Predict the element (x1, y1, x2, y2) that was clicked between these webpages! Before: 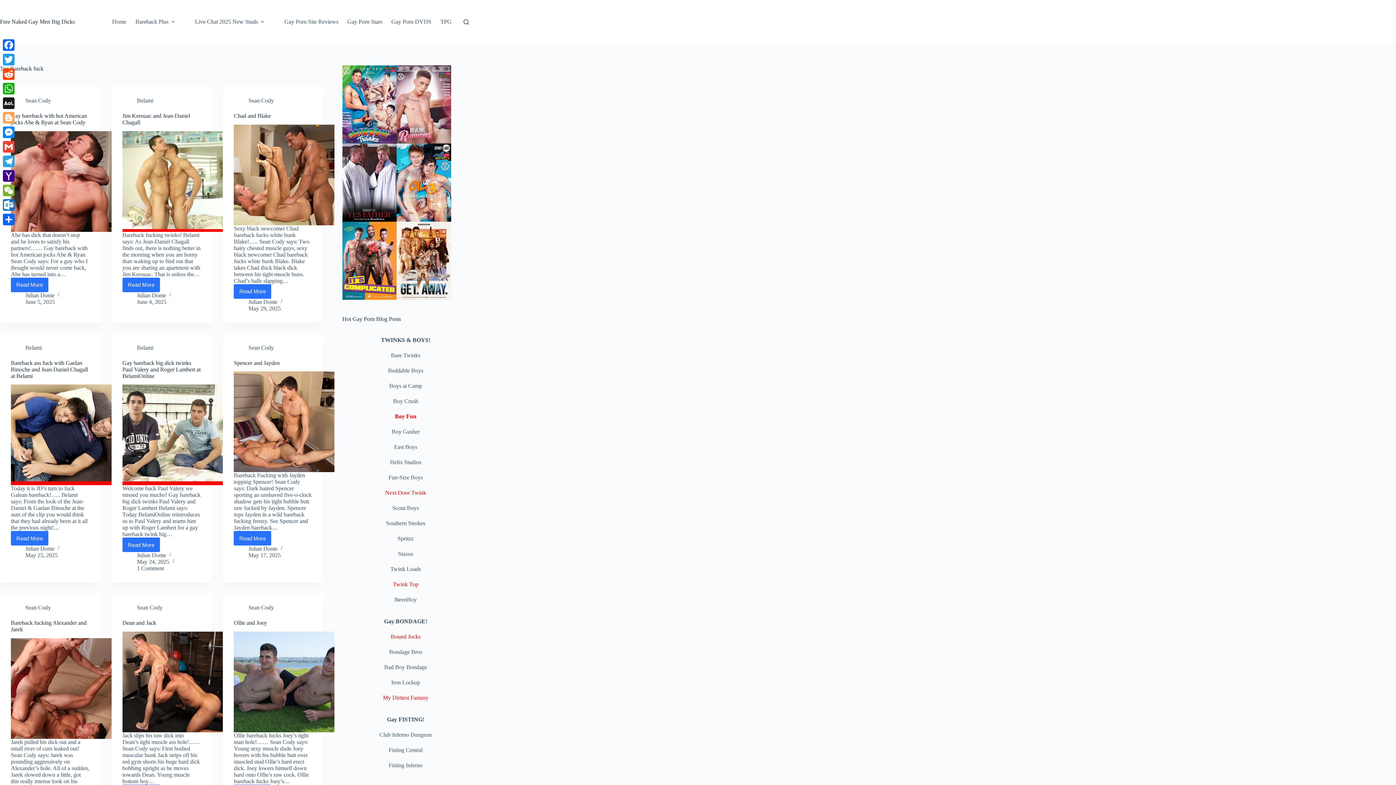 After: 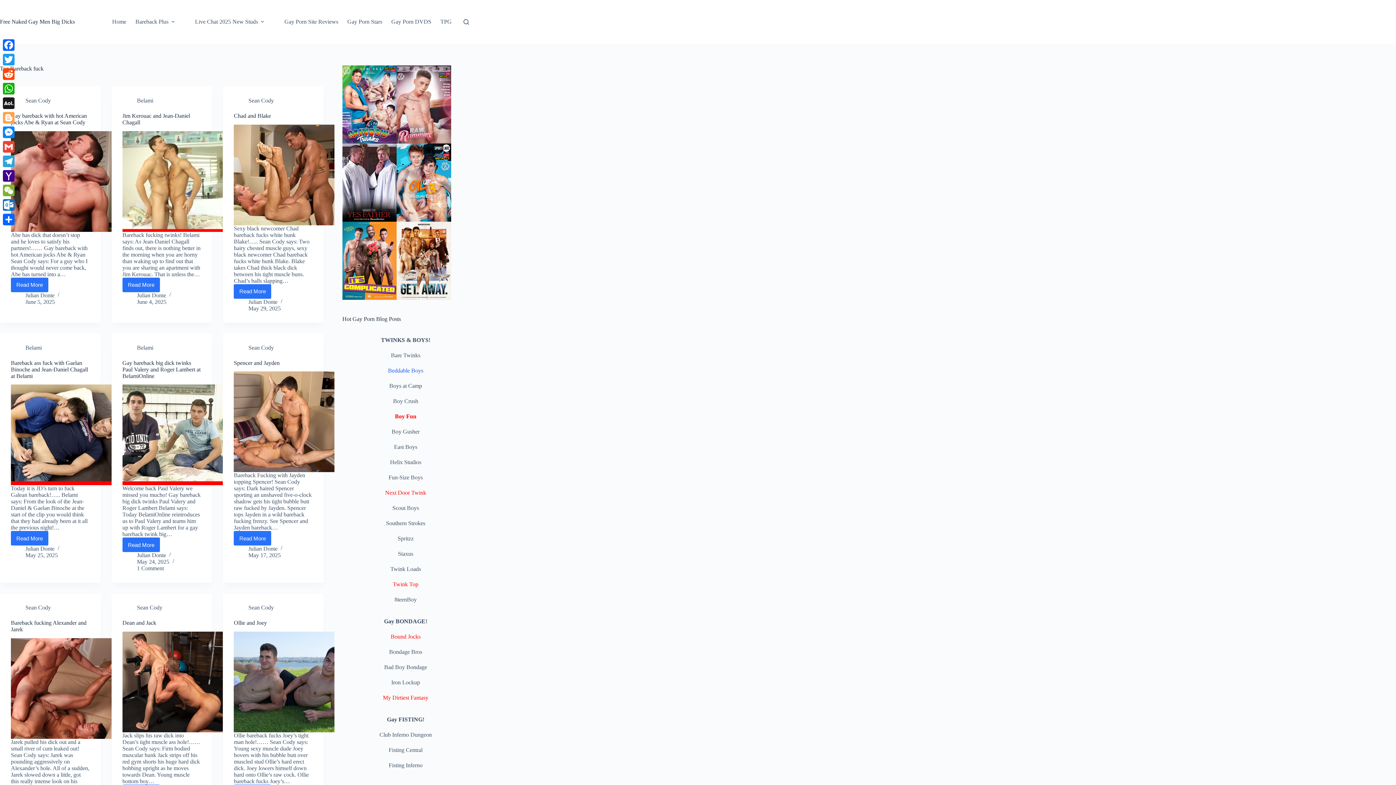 Action: bbox: (388, 367, 423, 373) label: Beddable Boys